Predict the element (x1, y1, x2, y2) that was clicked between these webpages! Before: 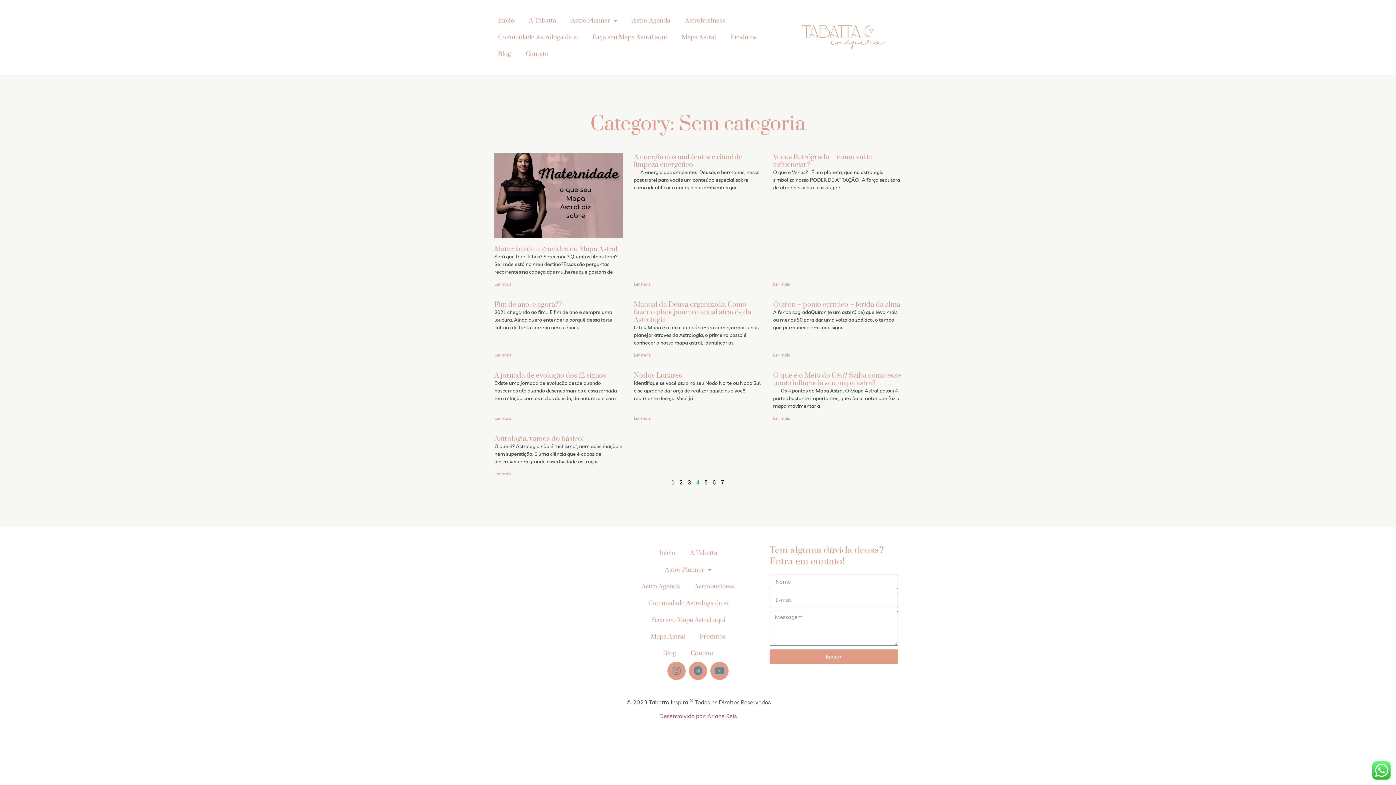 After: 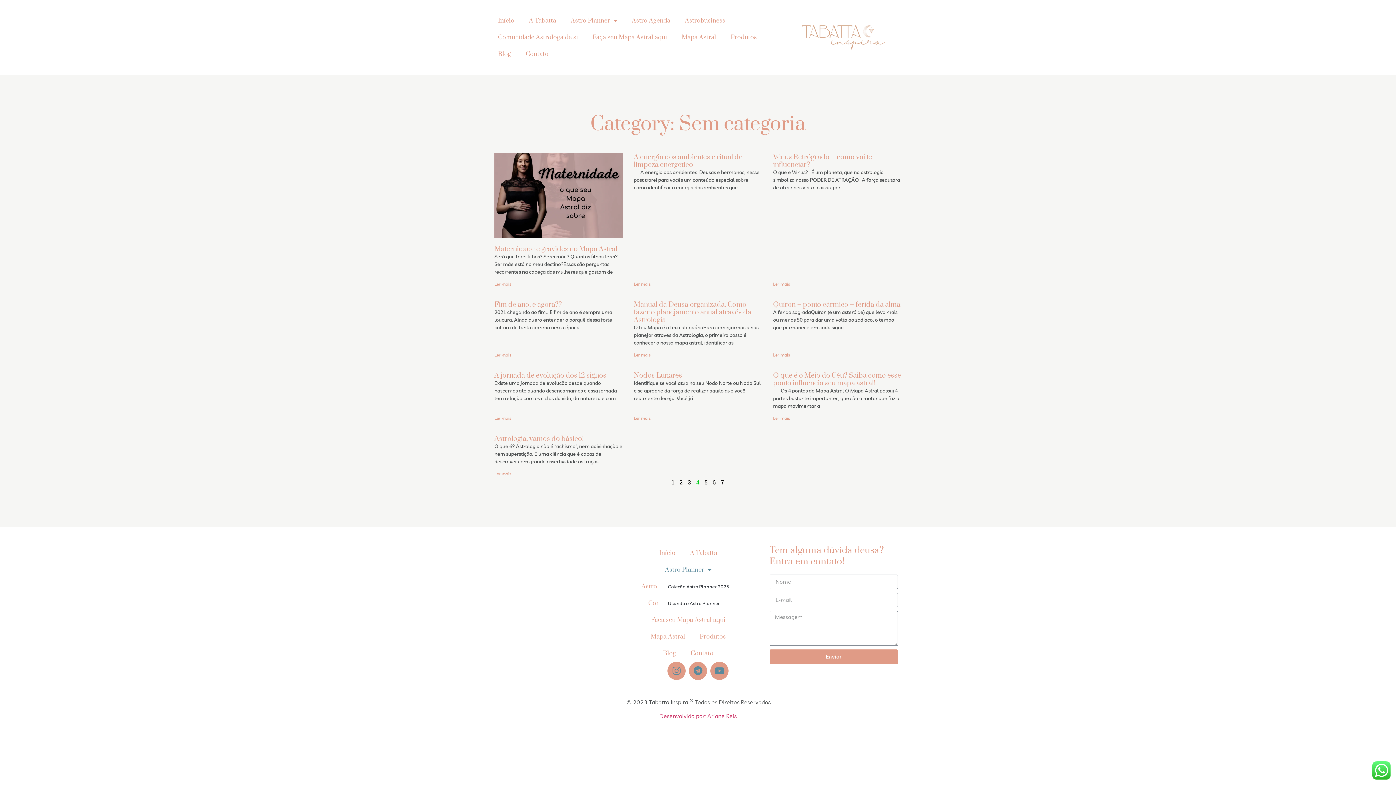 Action: label: Astro Planner bbox: (657, 561, 718, 578)